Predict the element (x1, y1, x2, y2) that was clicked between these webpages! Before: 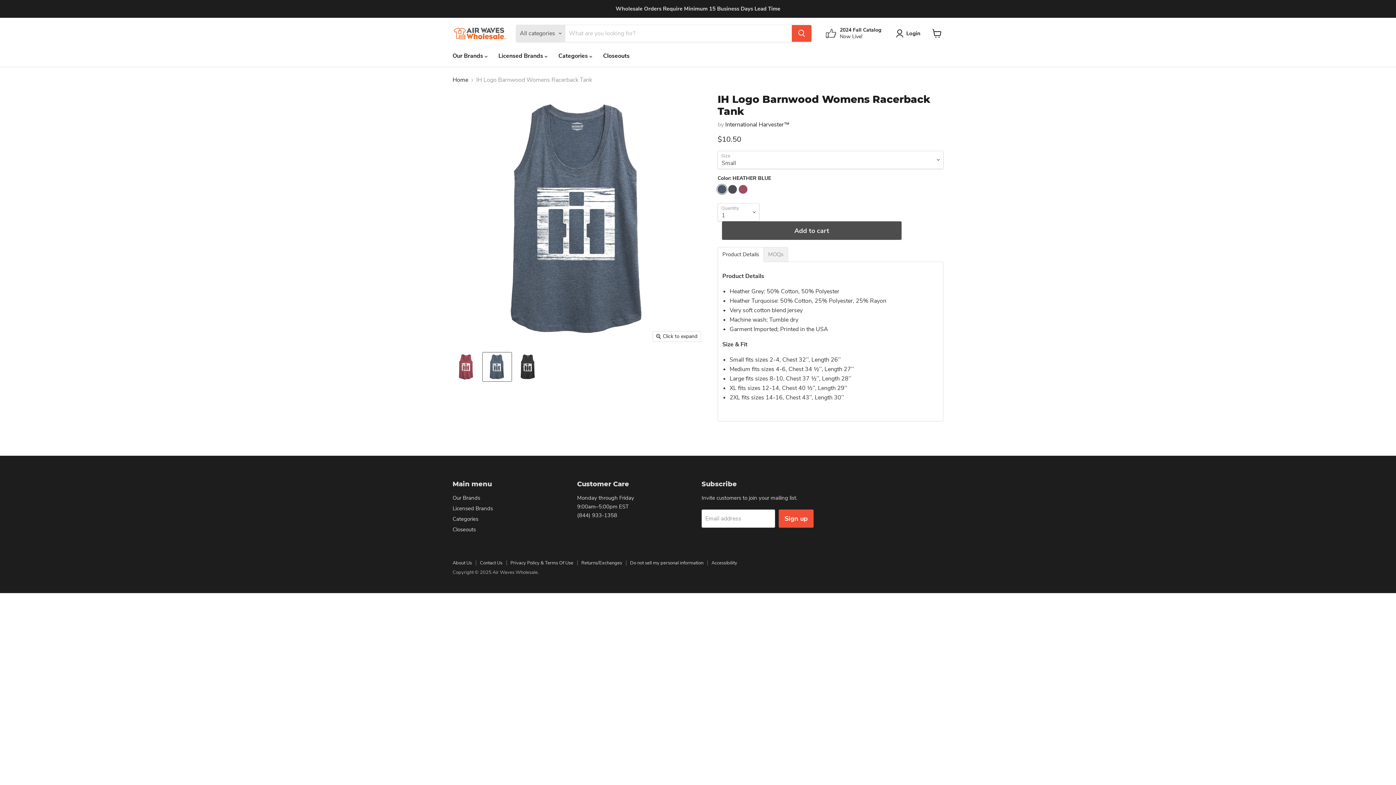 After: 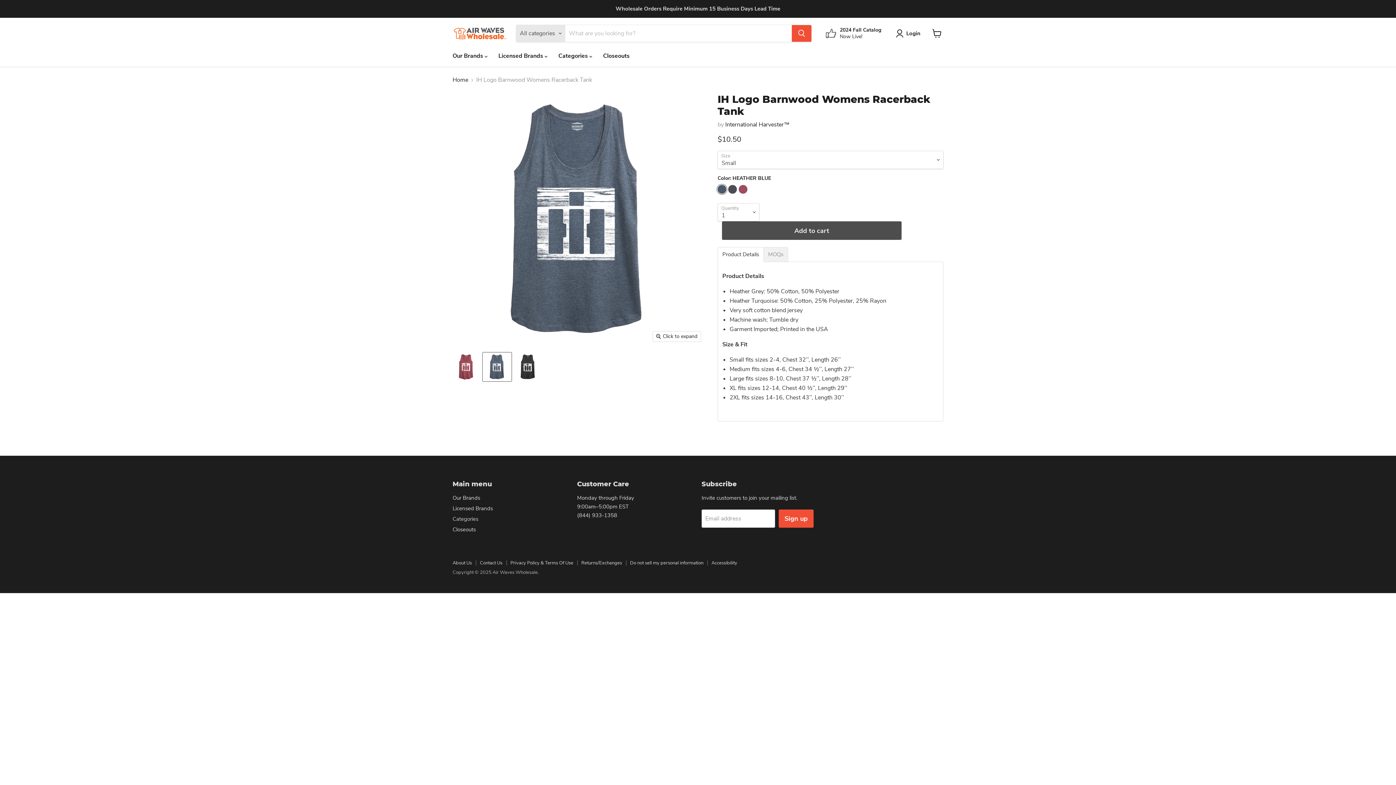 Action: bbox: (452, 515, 478, 522) label: Categories